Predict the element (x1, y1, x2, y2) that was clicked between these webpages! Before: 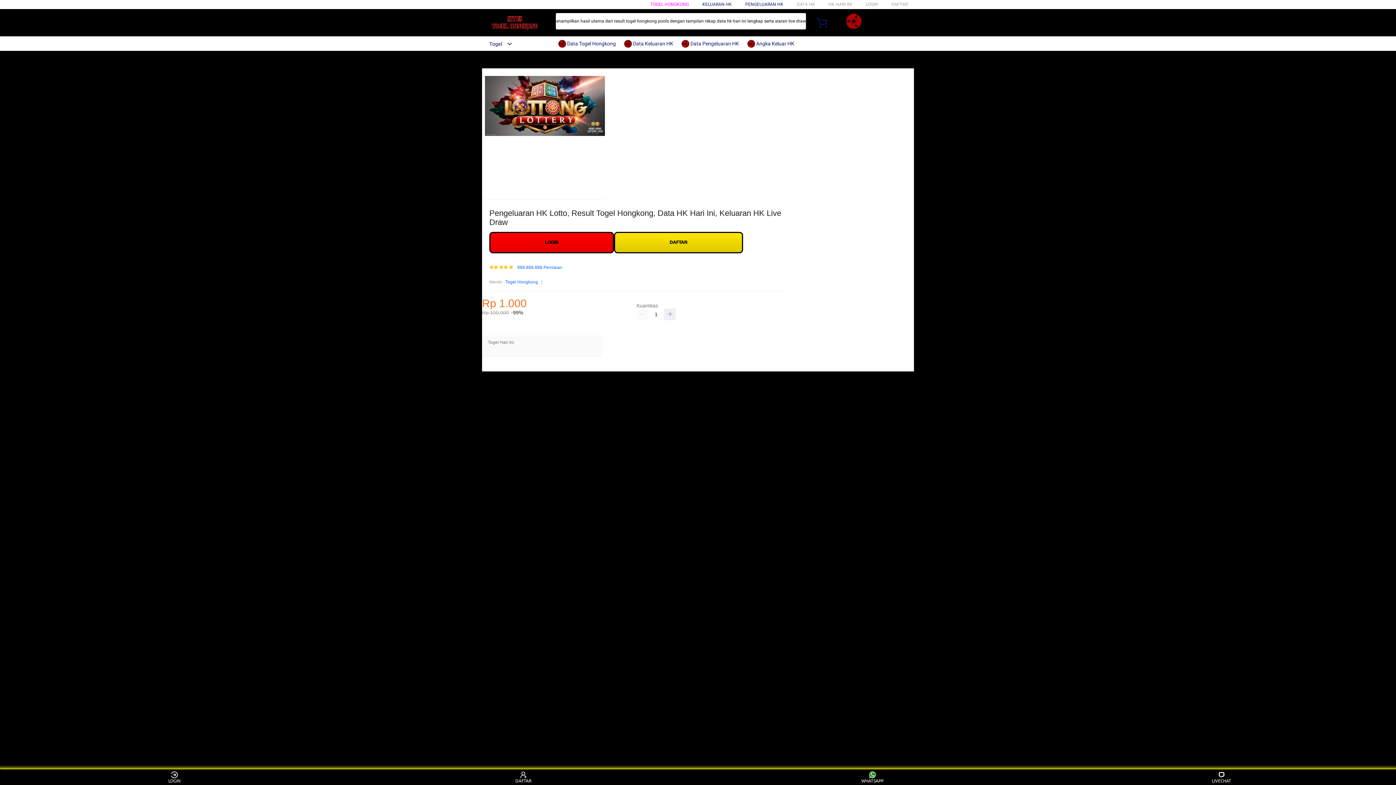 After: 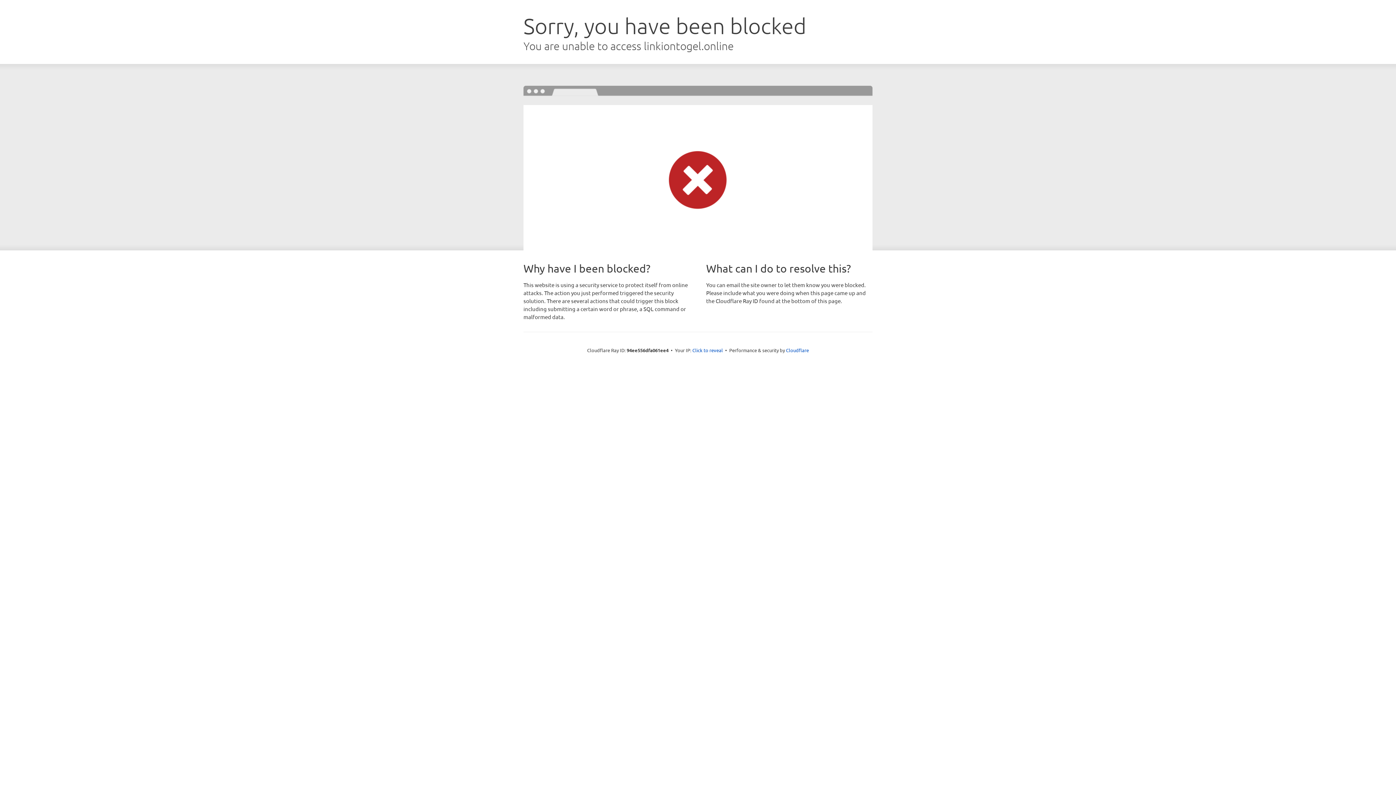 Action: label: DAFTAR bbox: (890, 1, 908, 6)